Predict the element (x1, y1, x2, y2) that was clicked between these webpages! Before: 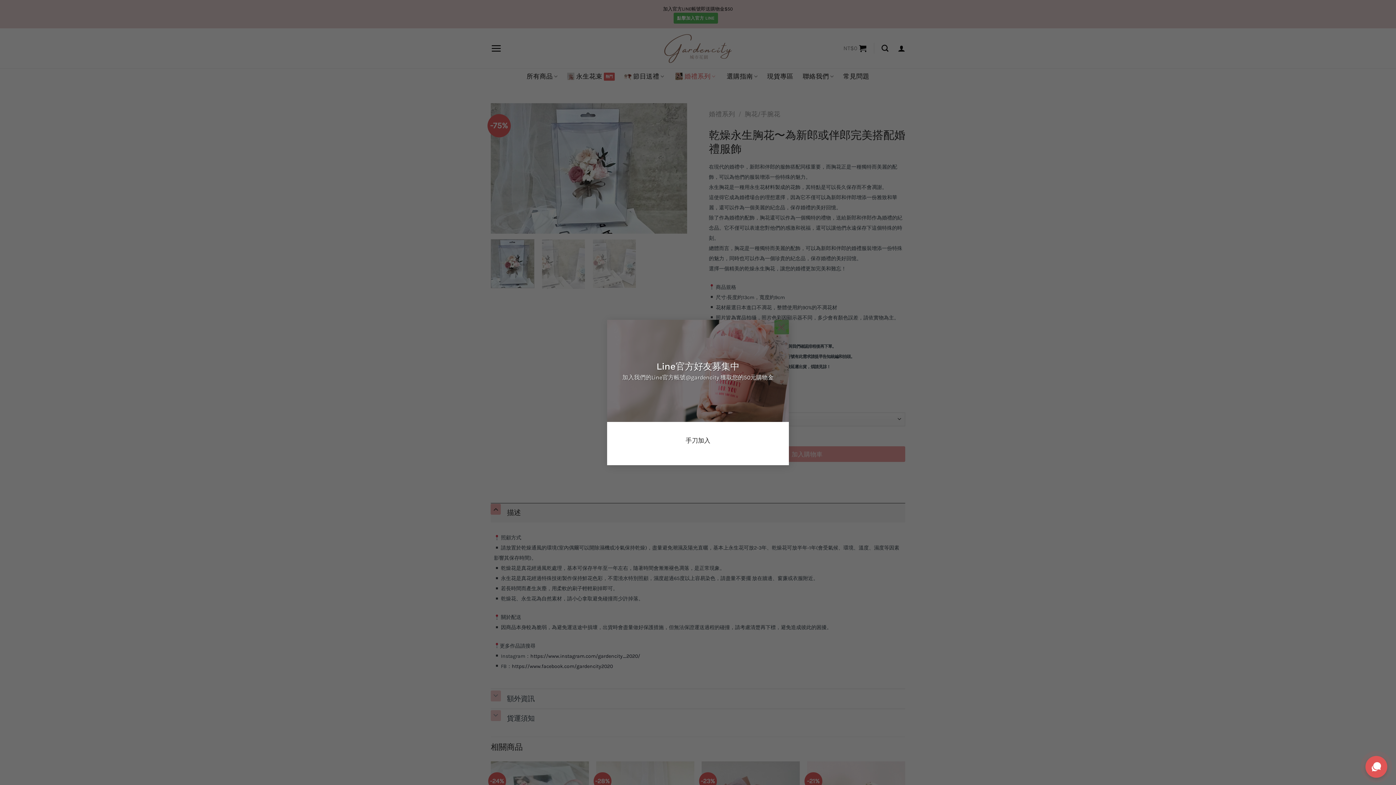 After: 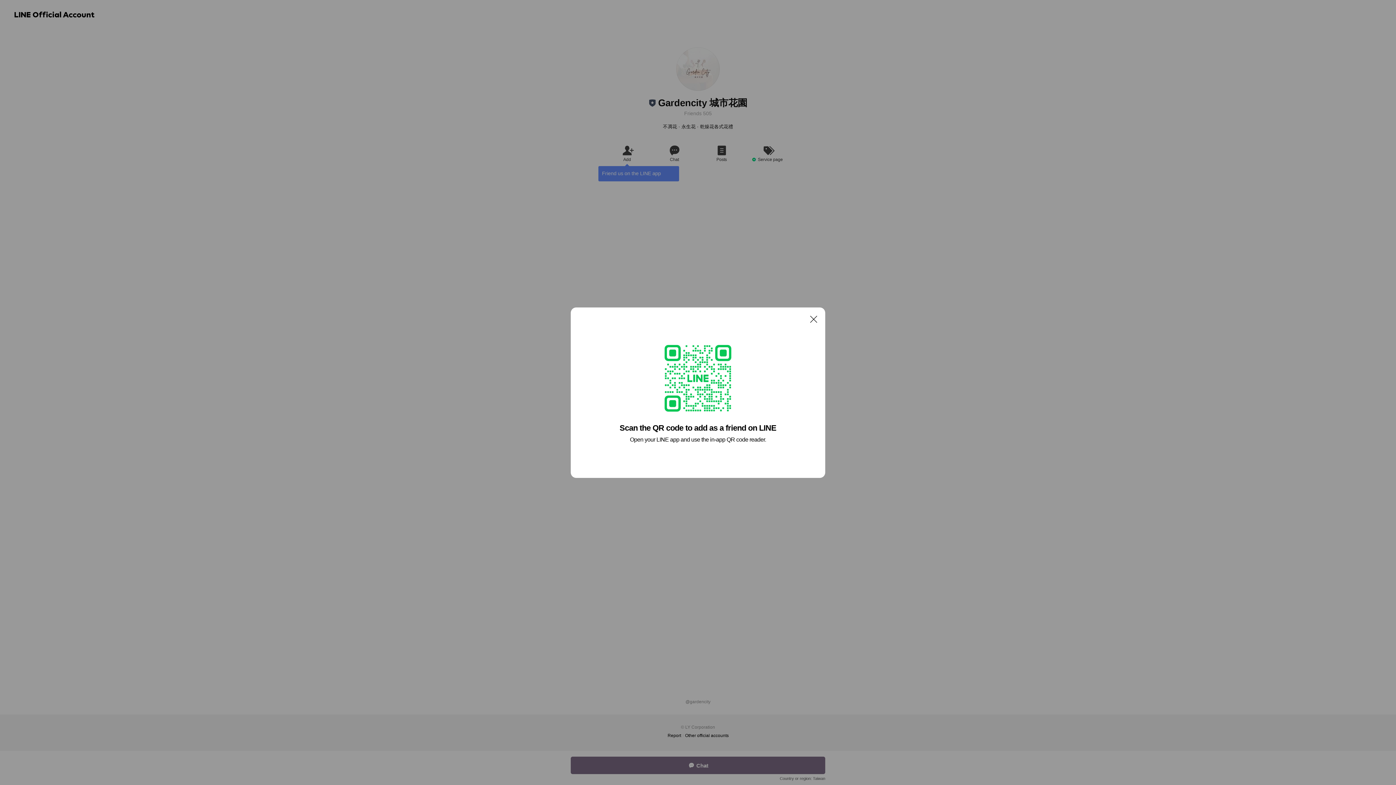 Action: label: 手刀加入 bbox: (684, 422, 711, 437)